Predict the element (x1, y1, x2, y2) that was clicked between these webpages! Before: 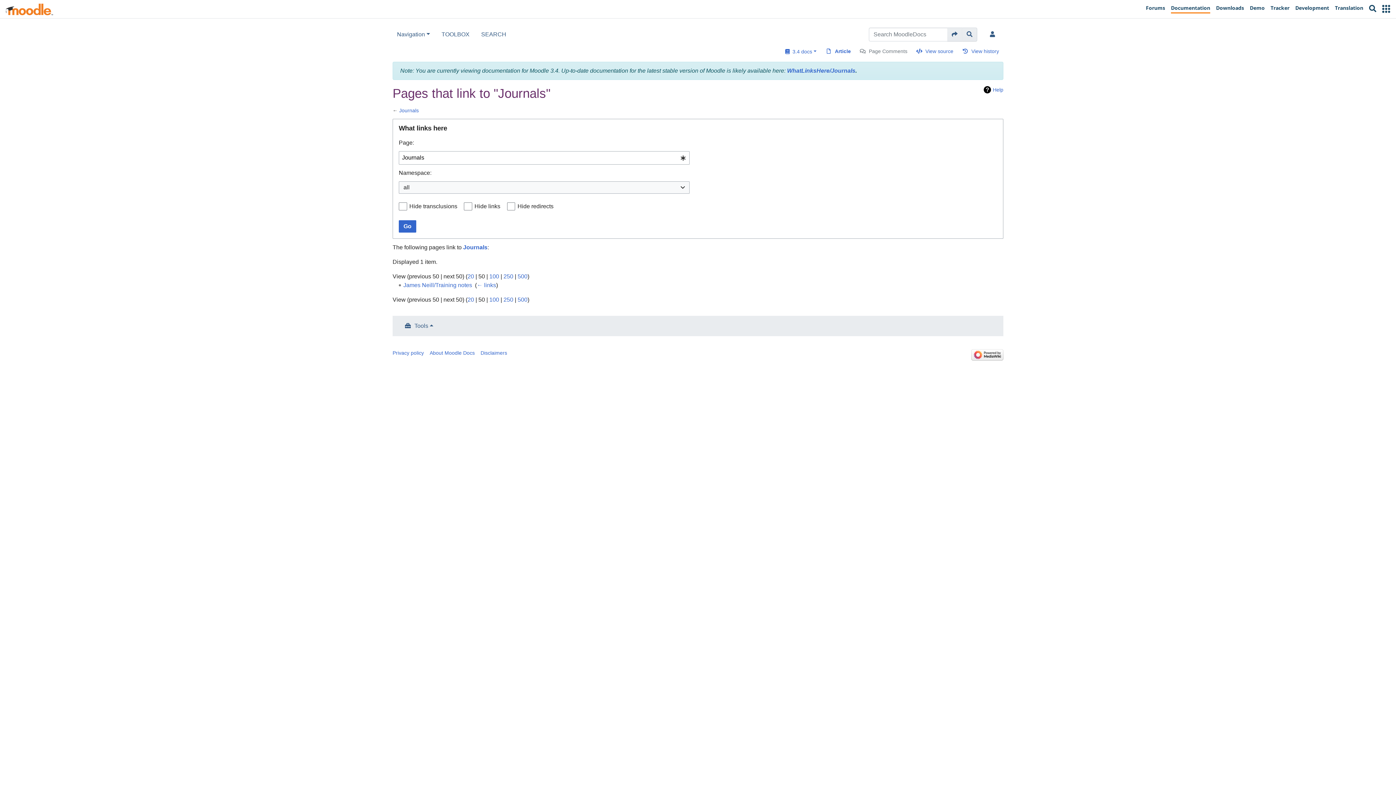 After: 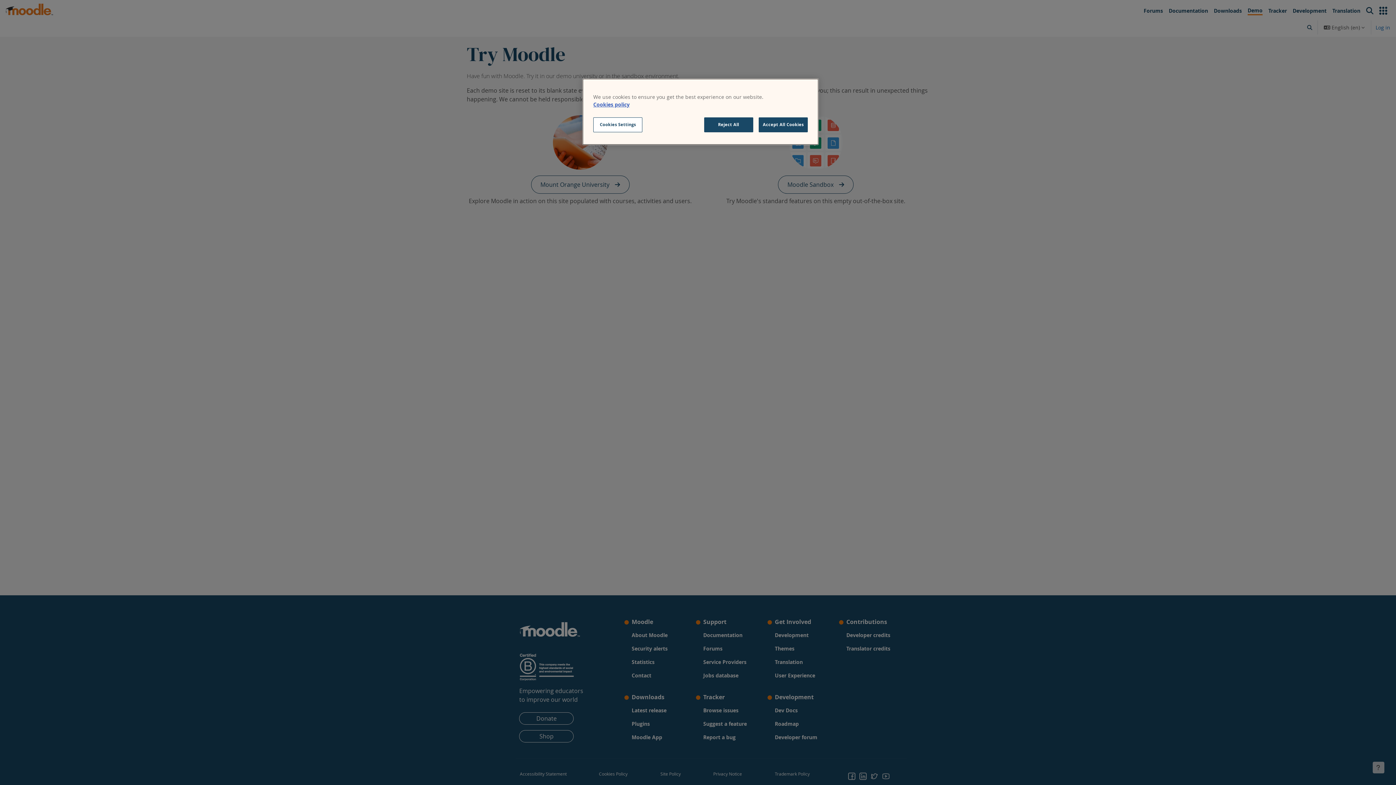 Action: label: Demo bbox: (1247, 1, 1268, 16)